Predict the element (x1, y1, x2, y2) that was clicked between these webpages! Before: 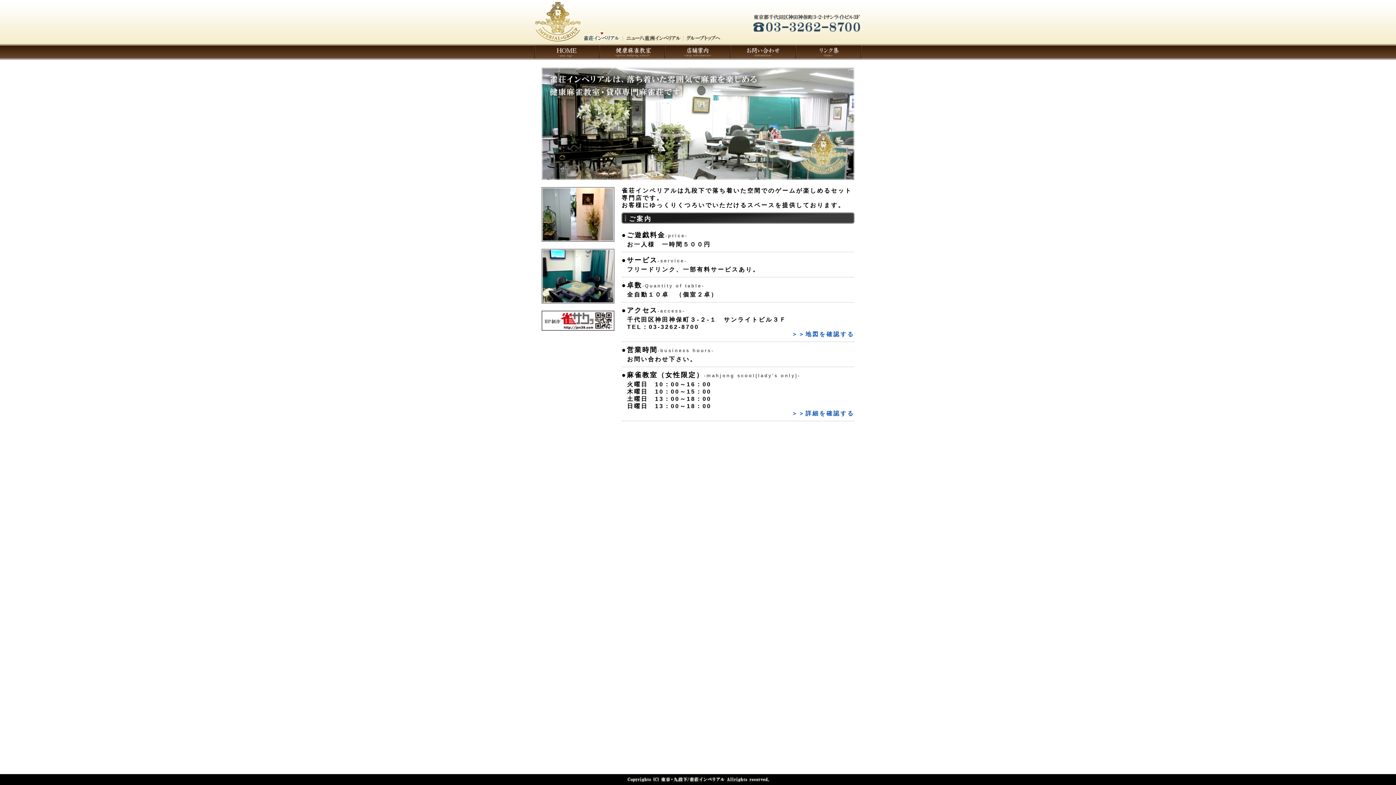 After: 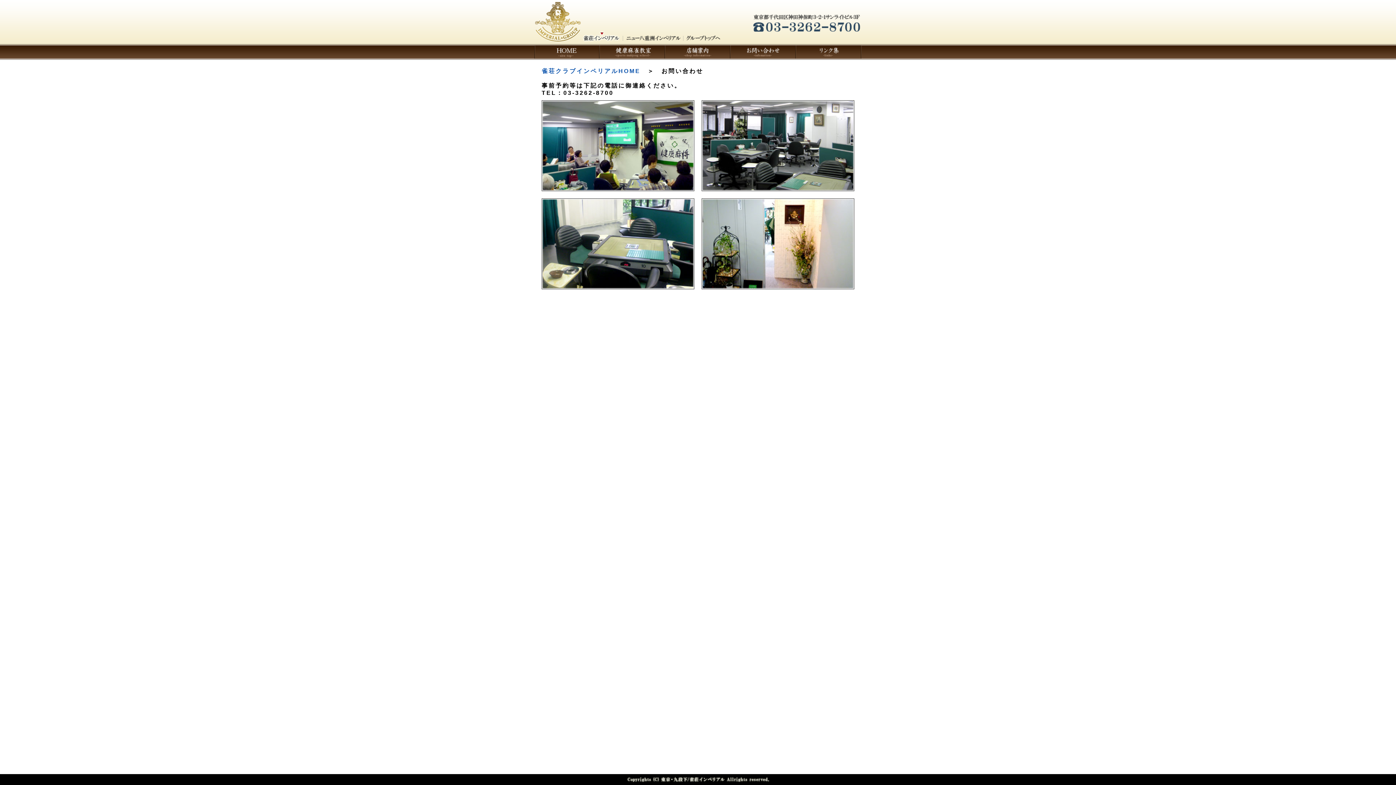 Action: bbox: (730, 53, 796, 59)